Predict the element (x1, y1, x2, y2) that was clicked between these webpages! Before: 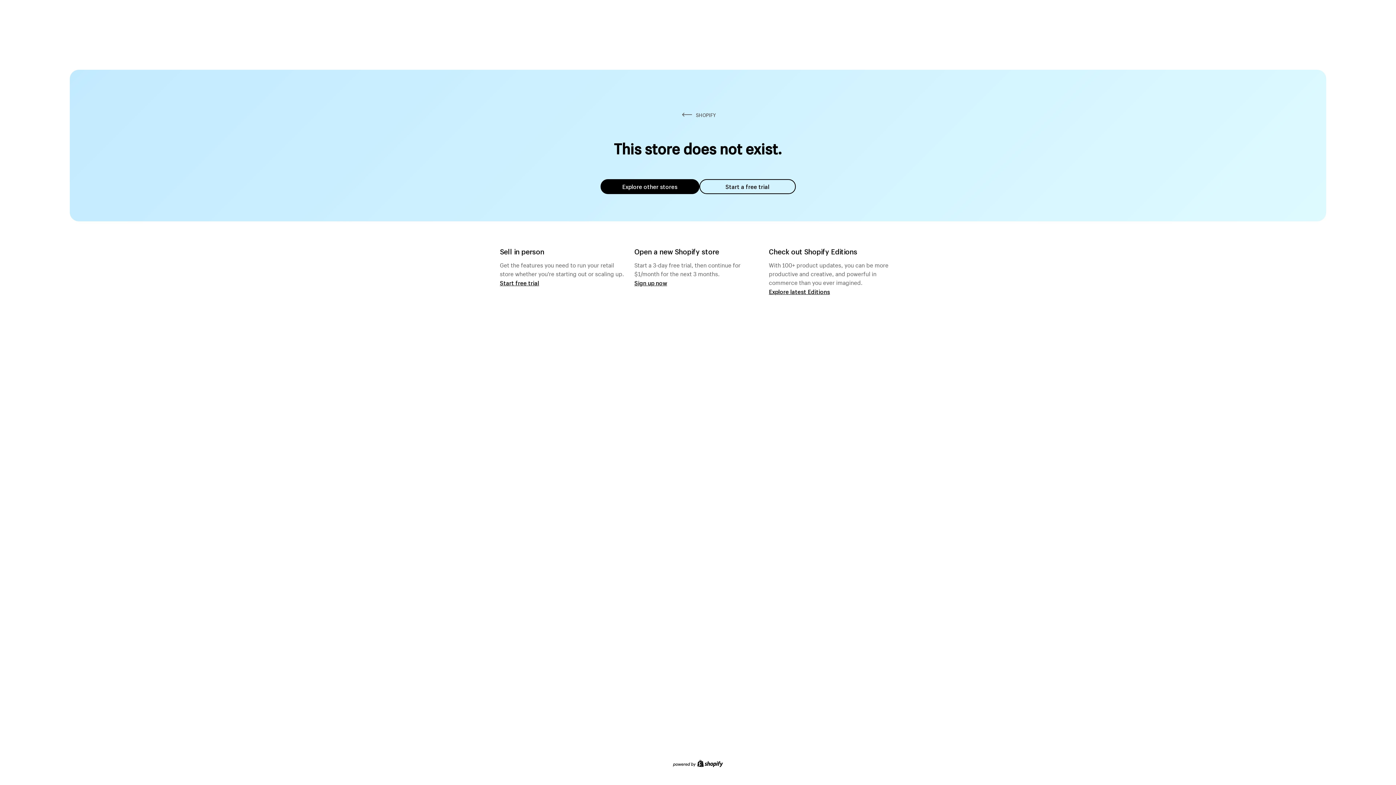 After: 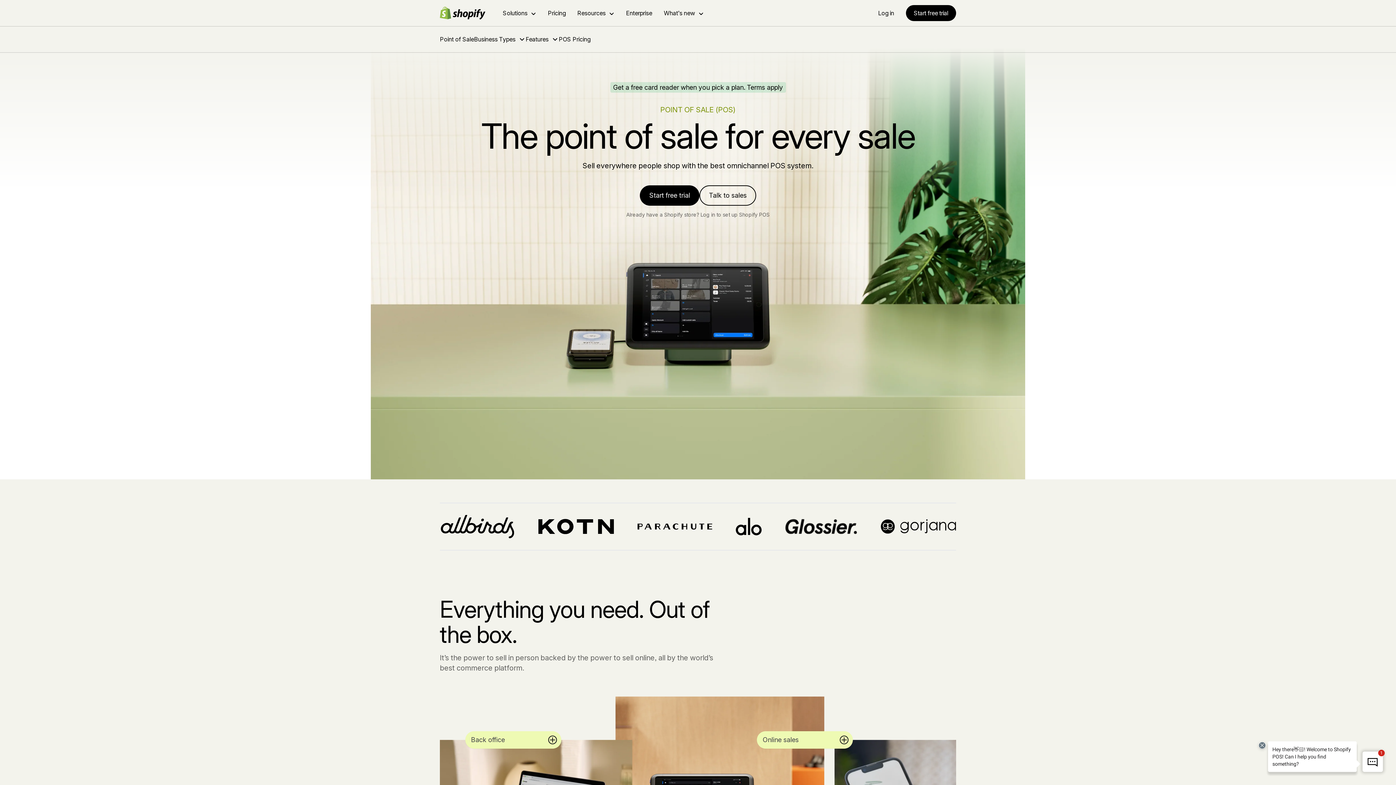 Action: bbox: (500, 279, 539, 286) label: Start free trial